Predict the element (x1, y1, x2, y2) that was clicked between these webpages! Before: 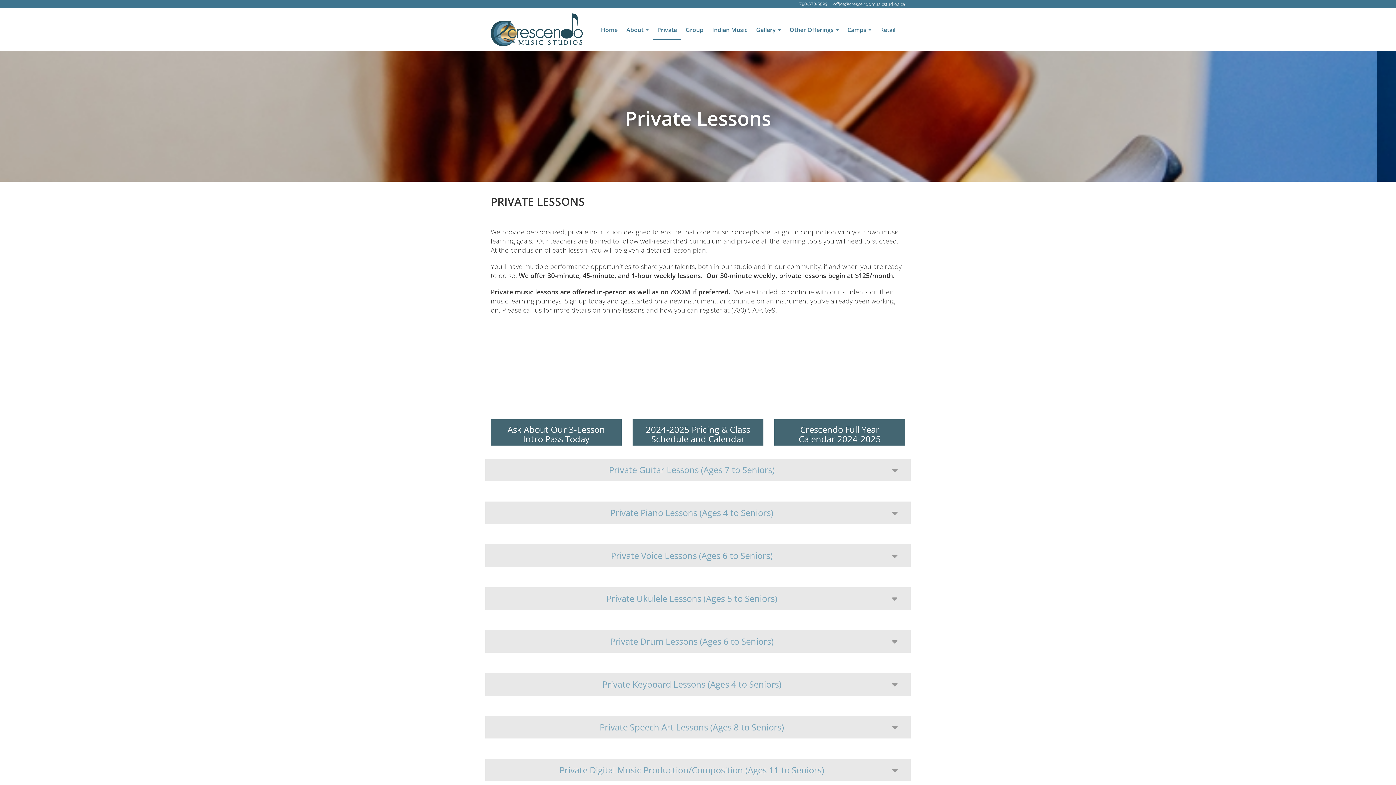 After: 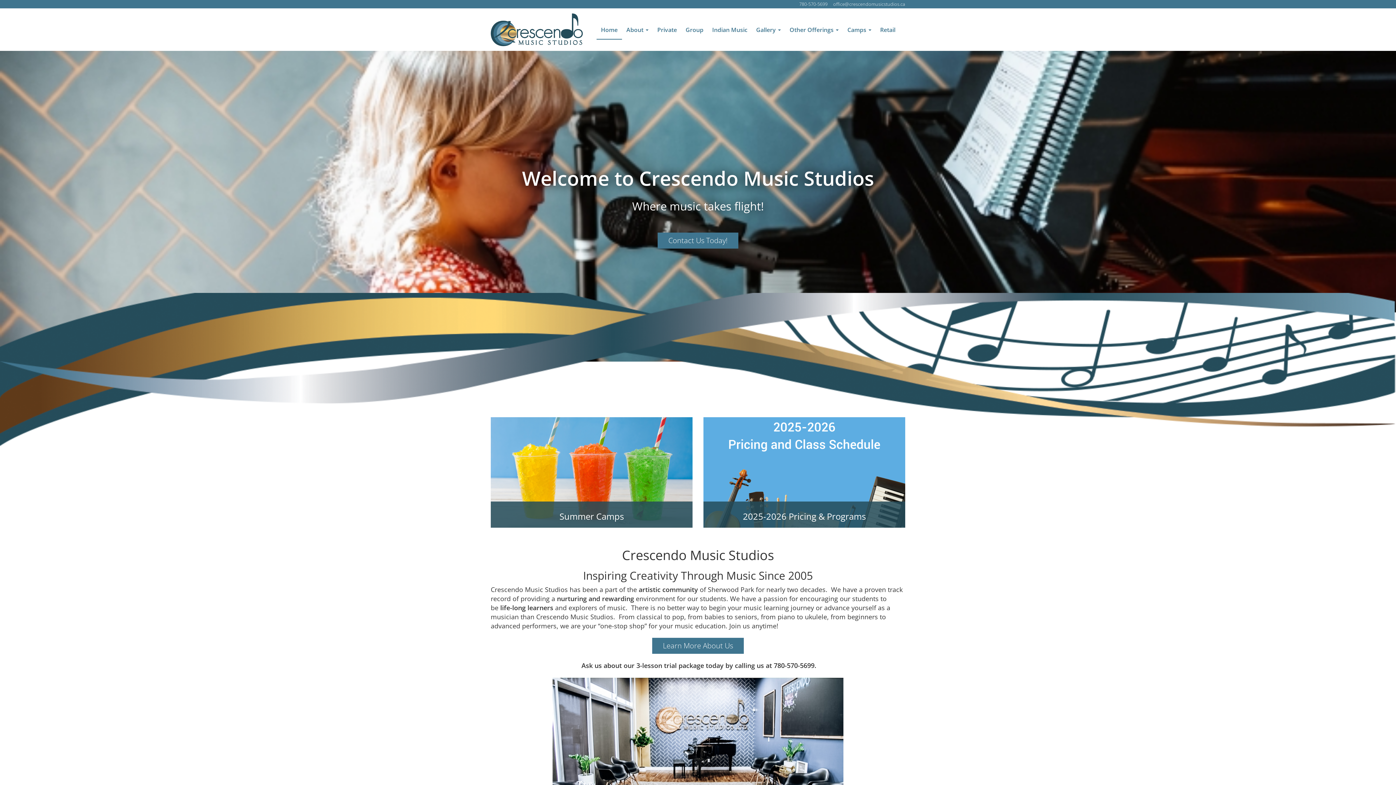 Action: bbox: (596, 20, 622, 38) label: Home